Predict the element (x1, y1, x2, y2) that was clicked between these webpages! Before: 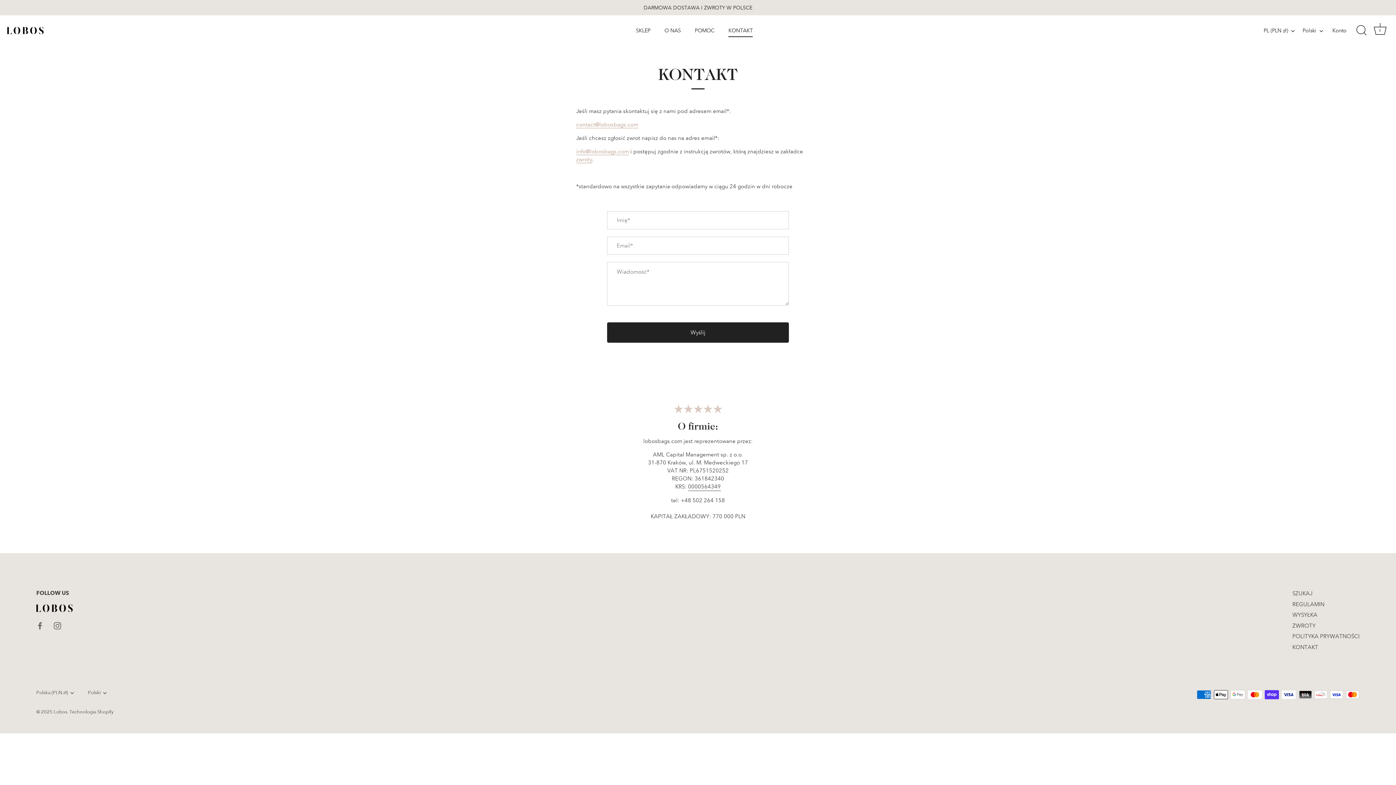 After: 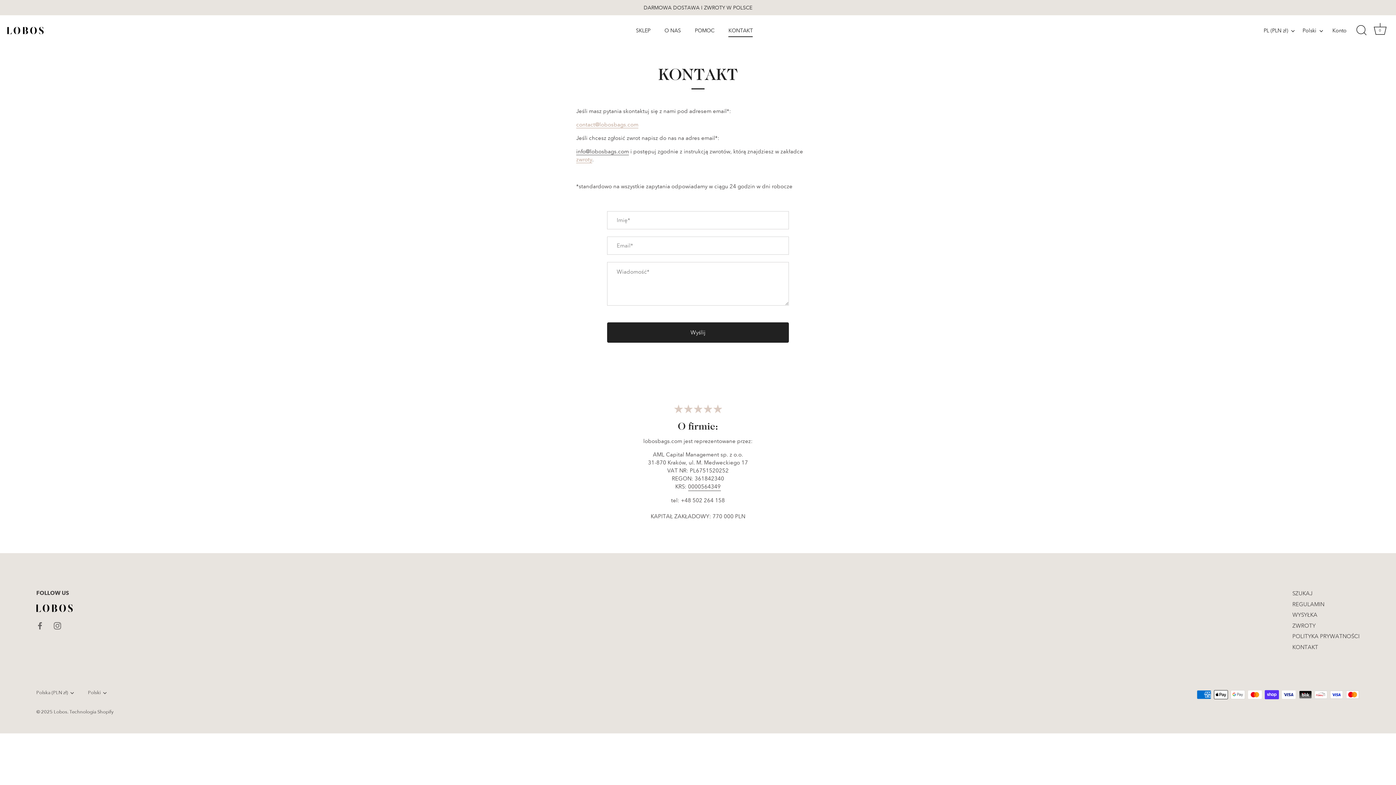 Action: label: info@lobosbags.com bbox: (576, 148, 629, 155)